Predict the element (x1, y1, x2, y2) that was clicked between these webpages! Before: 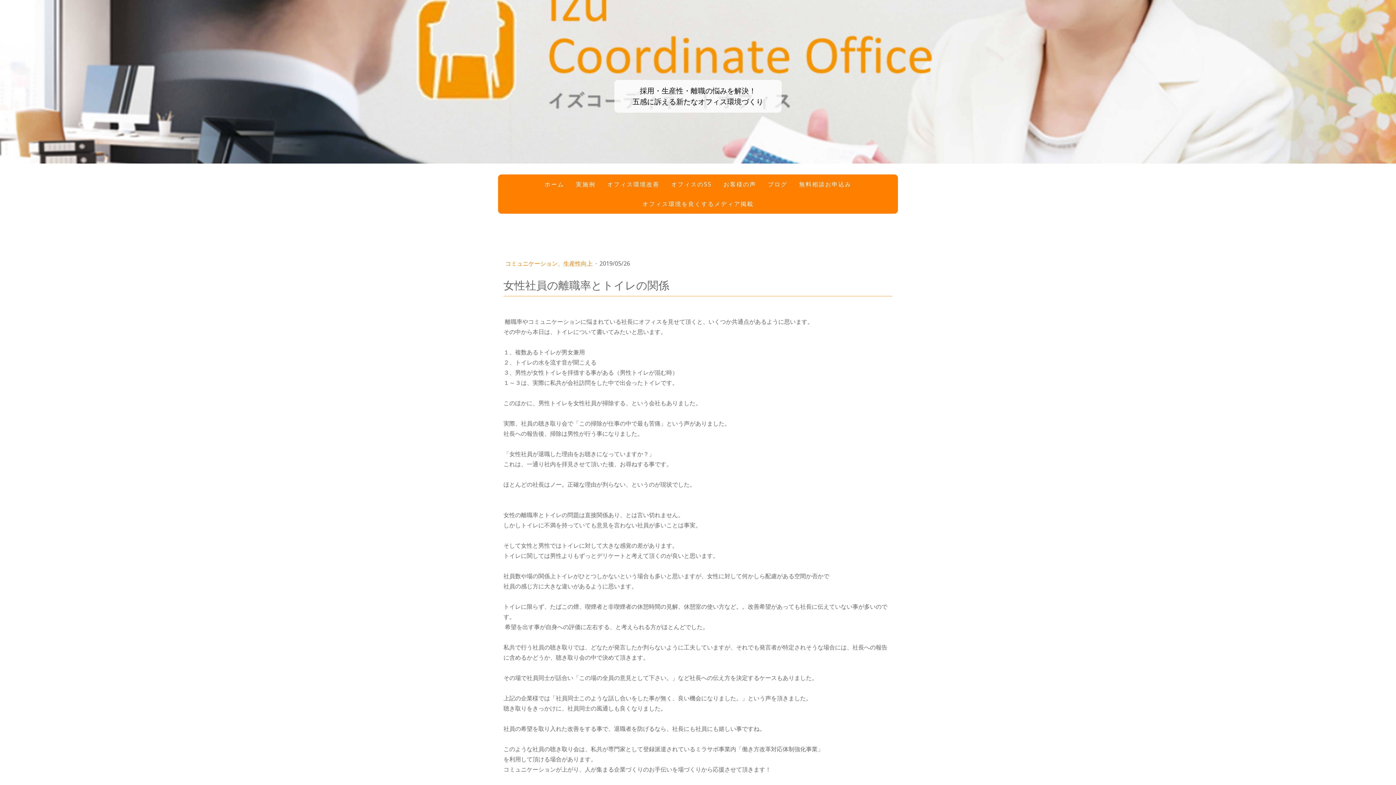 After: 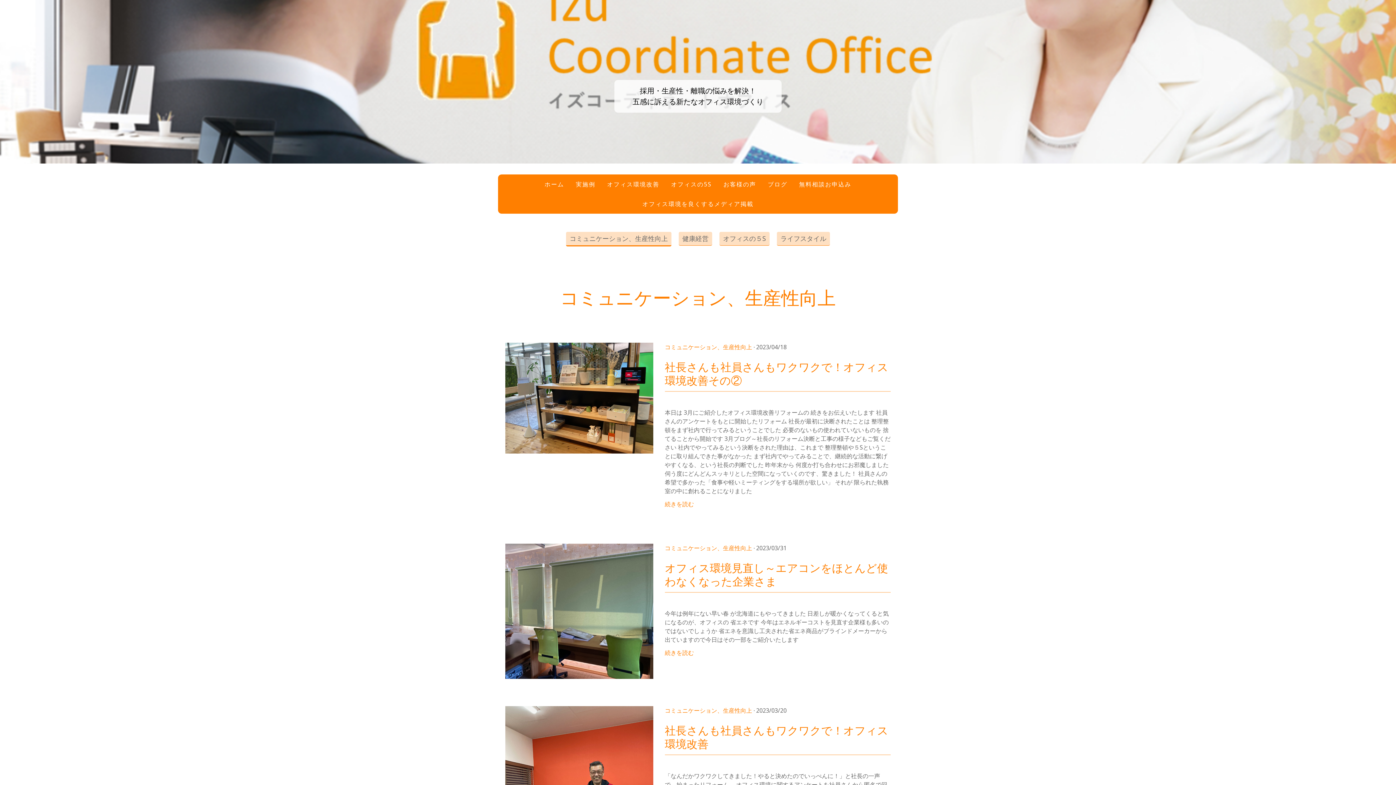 Action: bbox: (505, 259, 594, 267) label: コミュニケーション、生産性向上 